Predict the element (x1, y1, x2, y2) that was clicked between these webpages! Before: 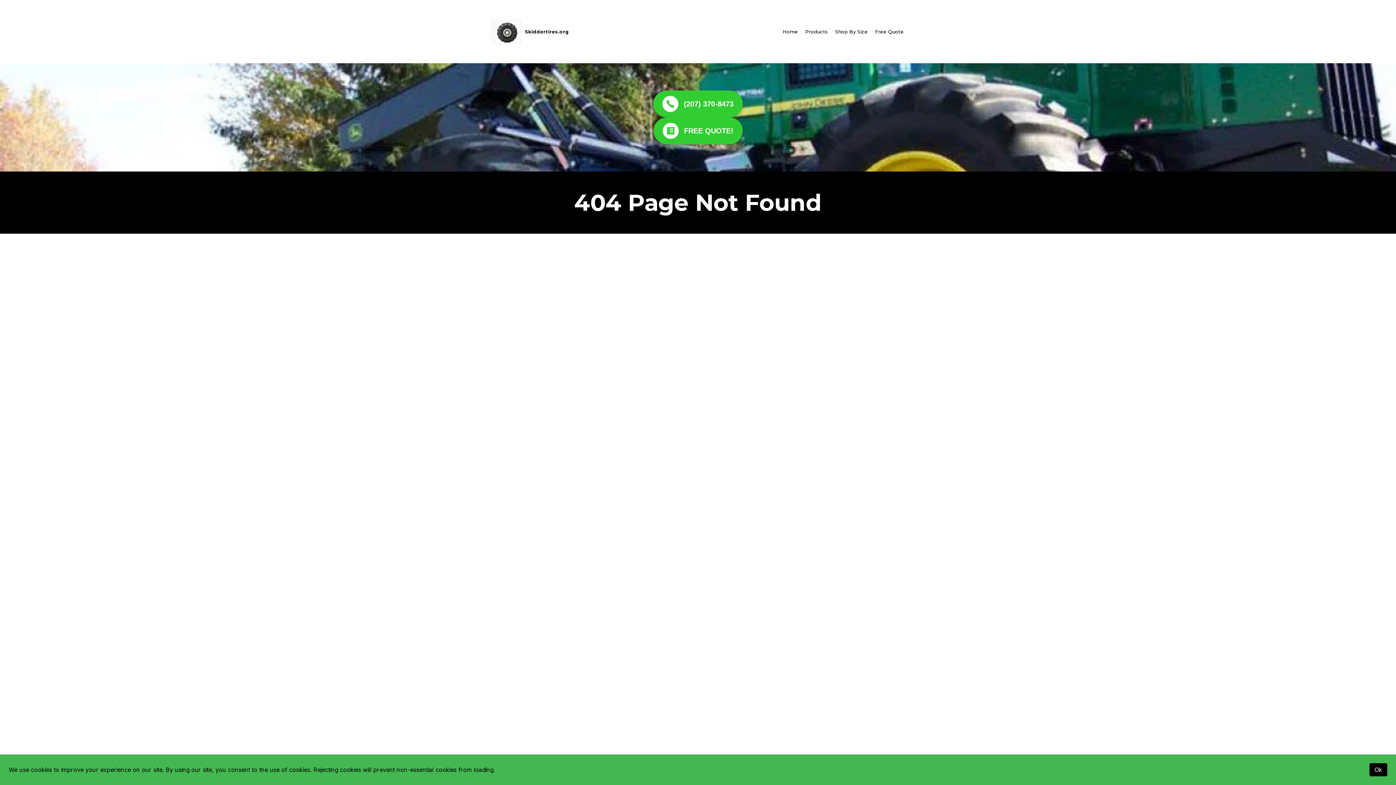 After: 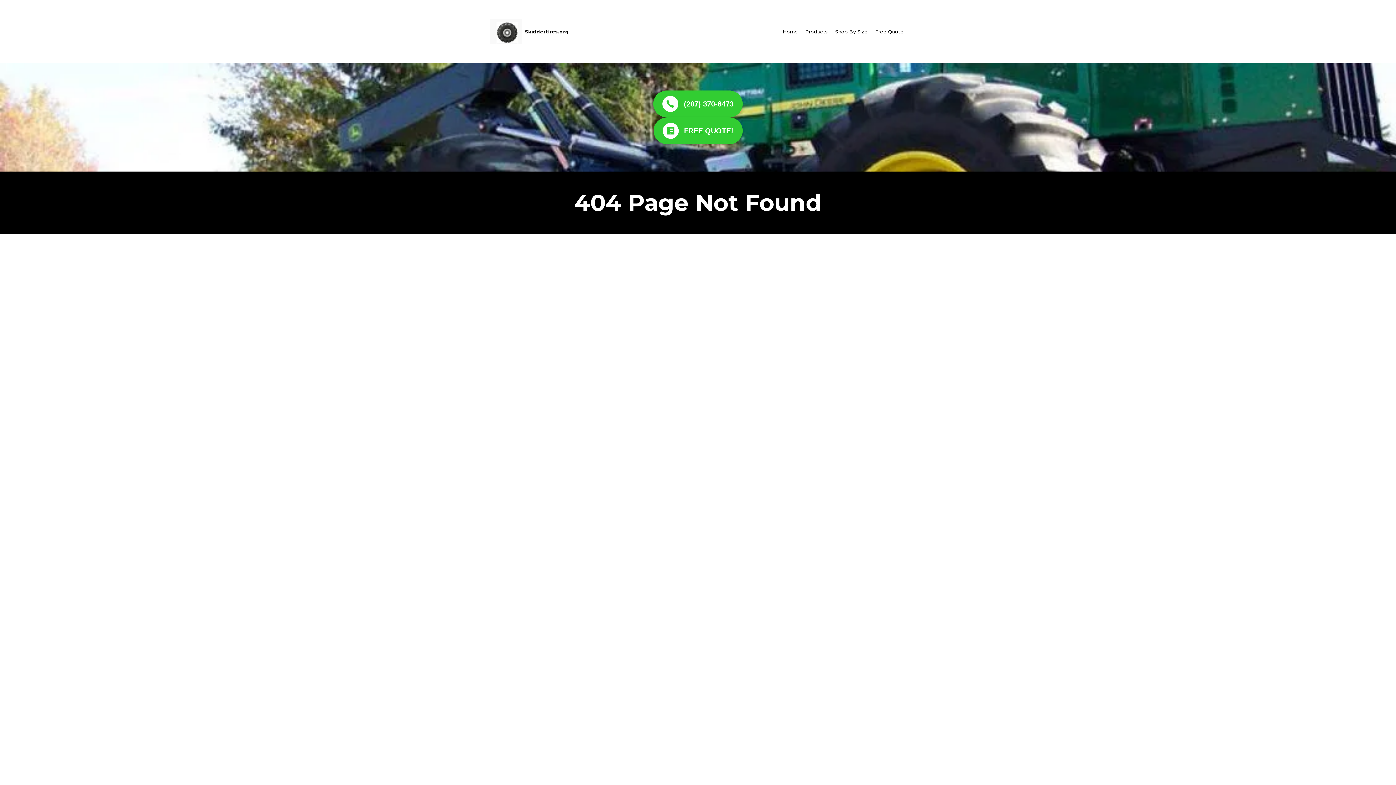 Action: label: Ok bbox: (1369, 763, 1387, 776)